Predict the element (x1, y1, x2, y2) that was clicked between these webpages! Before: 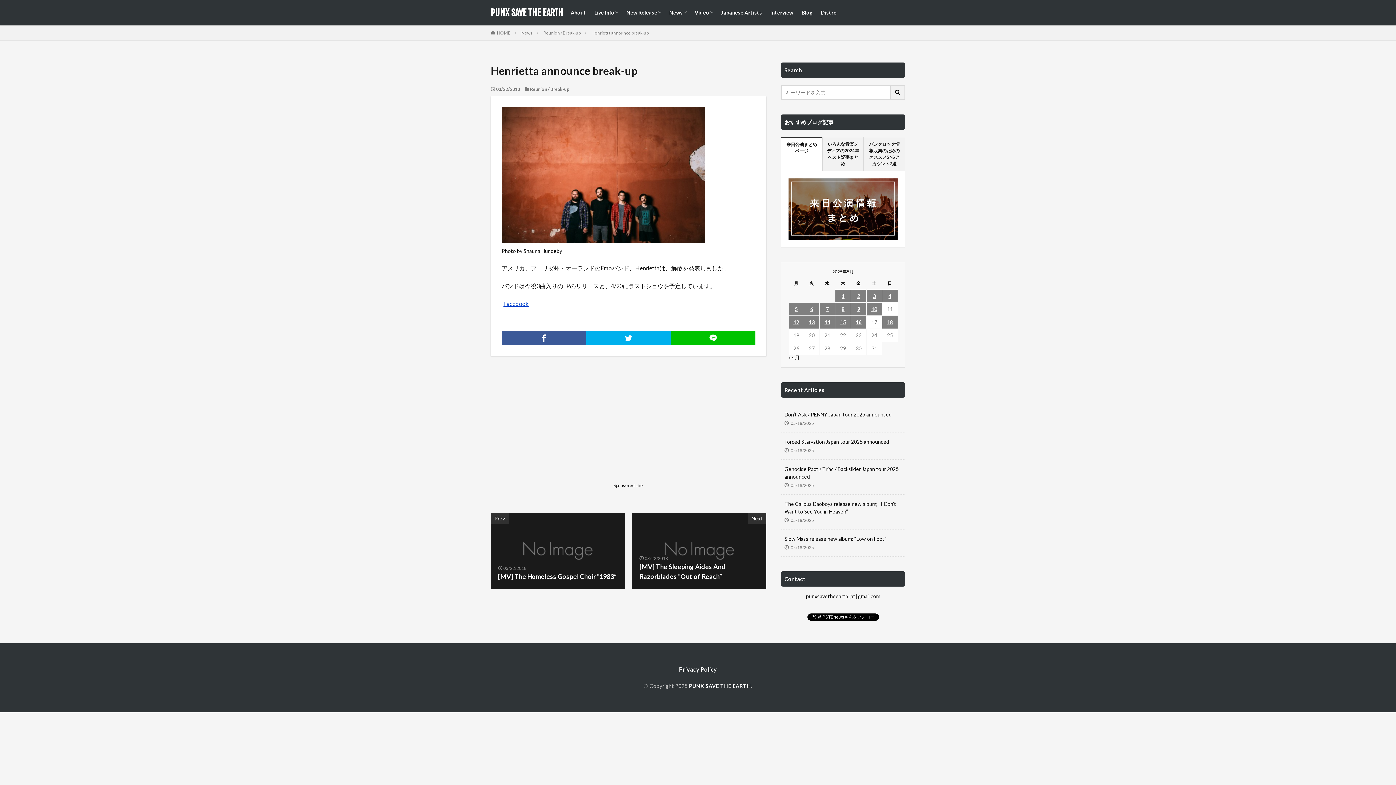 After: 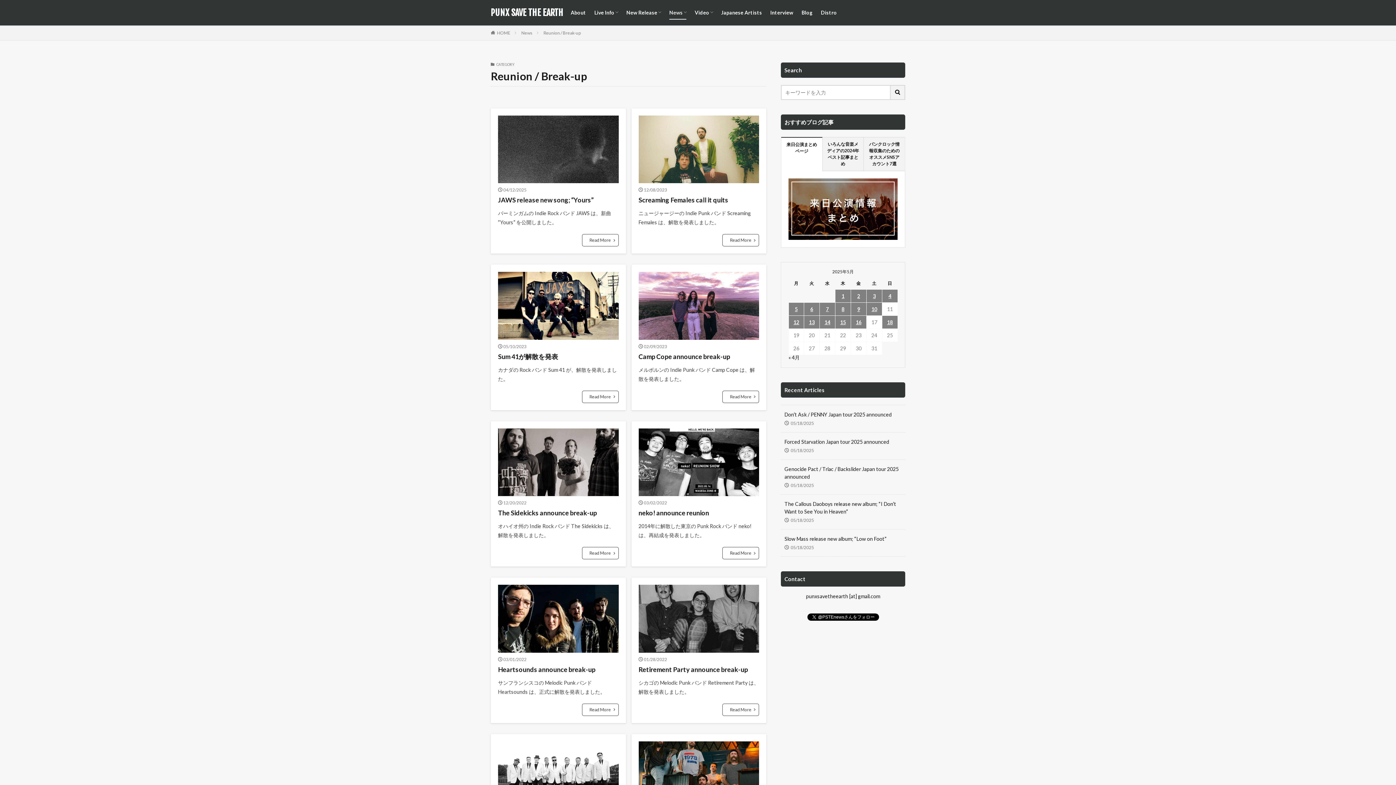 Action: bbox: (543, 30, 580, 35) label: Reunion / Break-up